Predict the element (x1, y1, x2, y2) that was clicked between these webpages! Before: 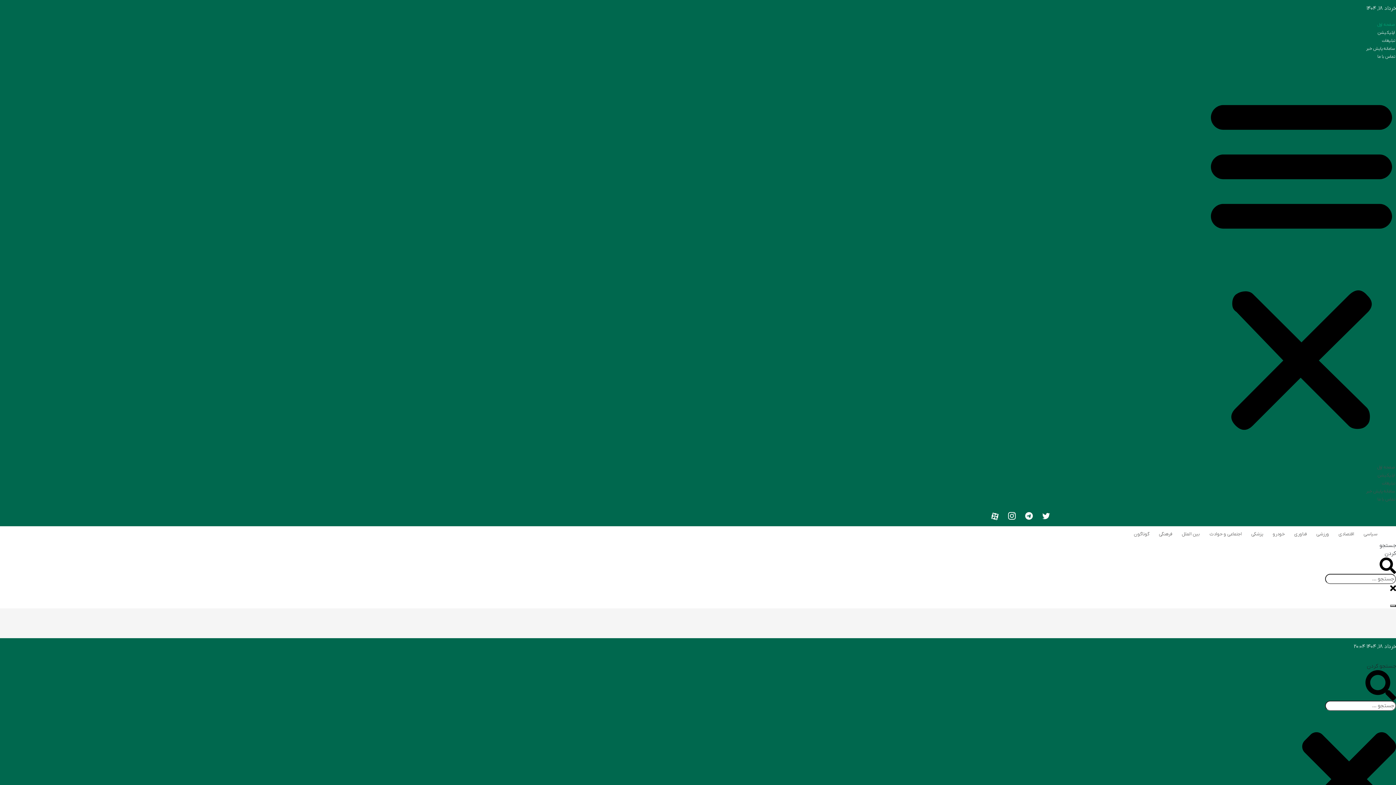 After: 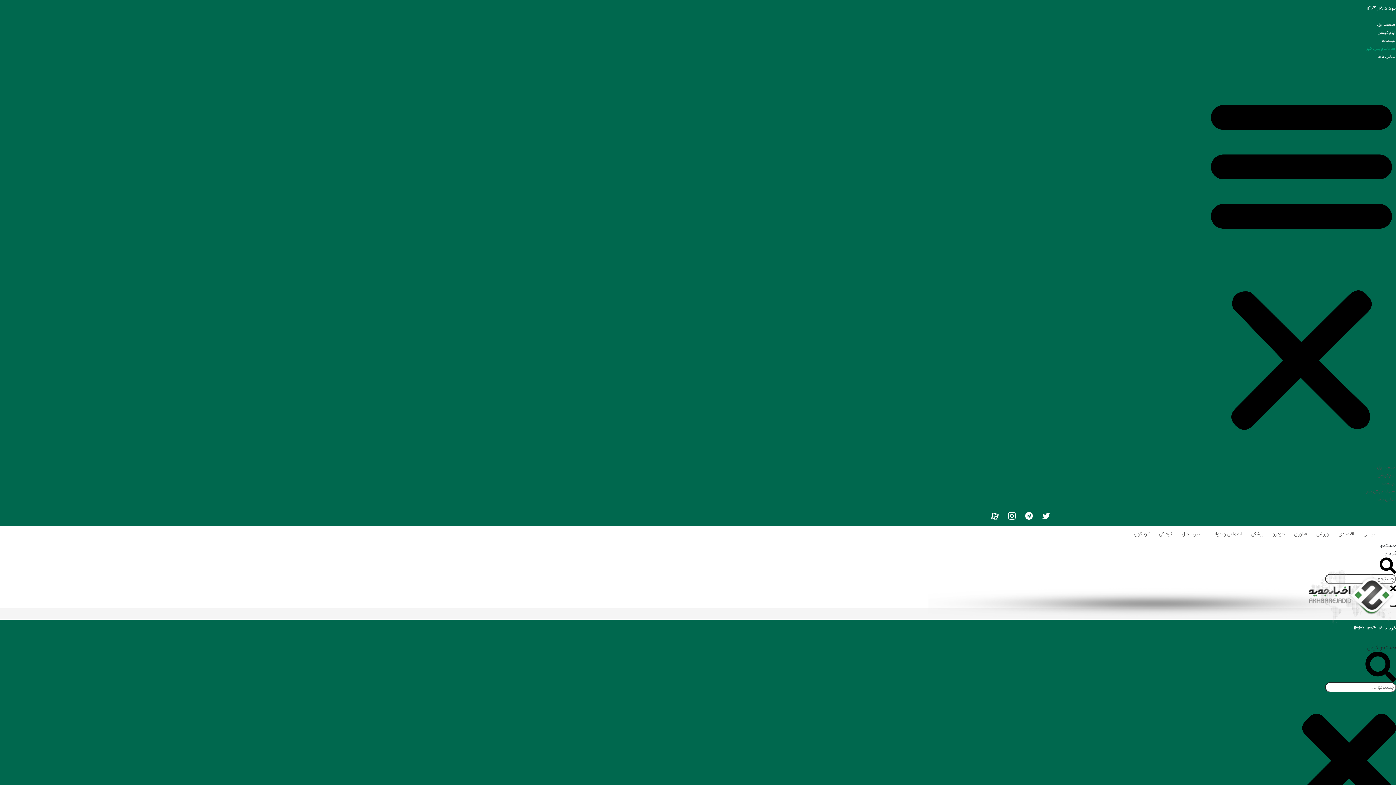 Action: bbox: (1366, 45, 1395, 51) label: سامانه پایش خبر